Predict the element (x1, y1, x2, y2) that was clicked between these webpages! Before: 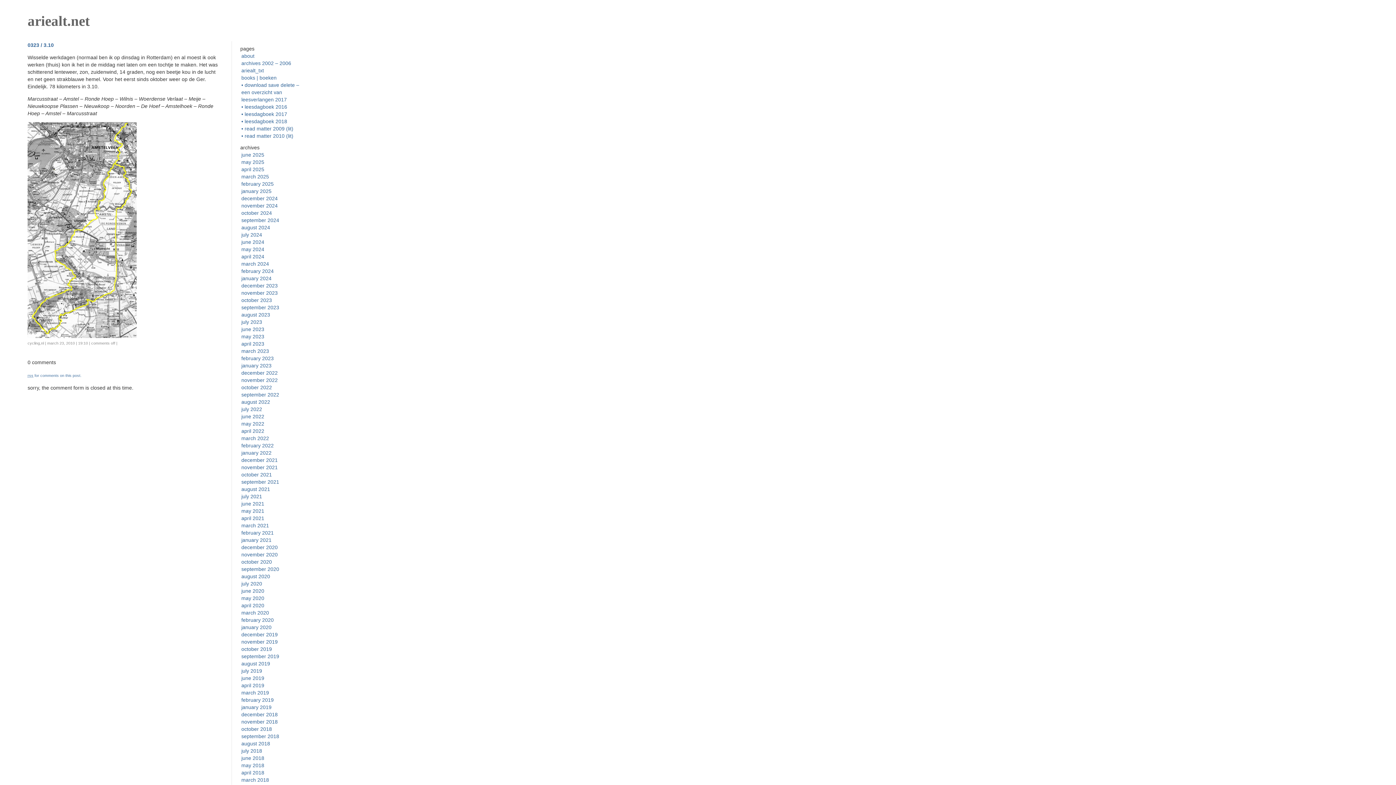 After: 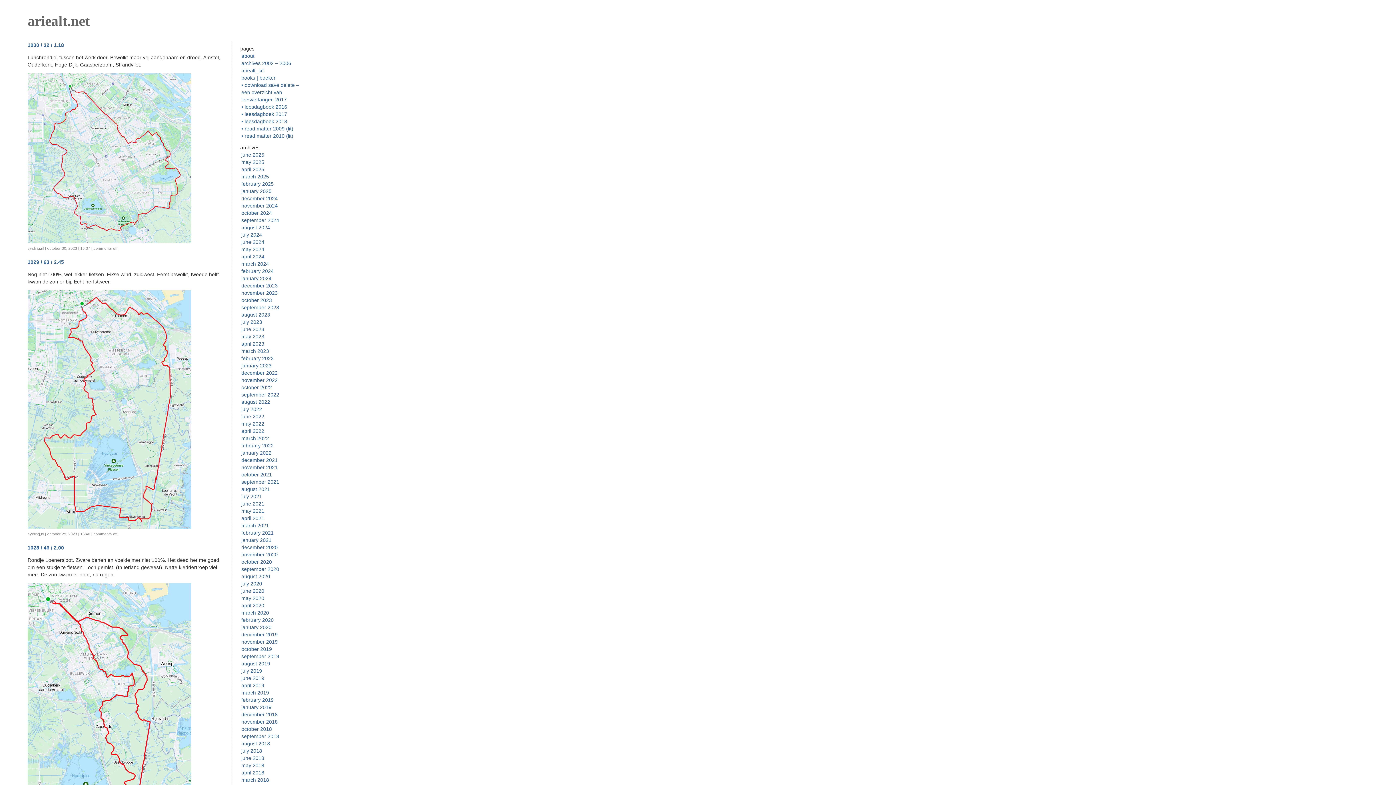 Action: label: october 2023 bbox: (241, 297, 272, 303)